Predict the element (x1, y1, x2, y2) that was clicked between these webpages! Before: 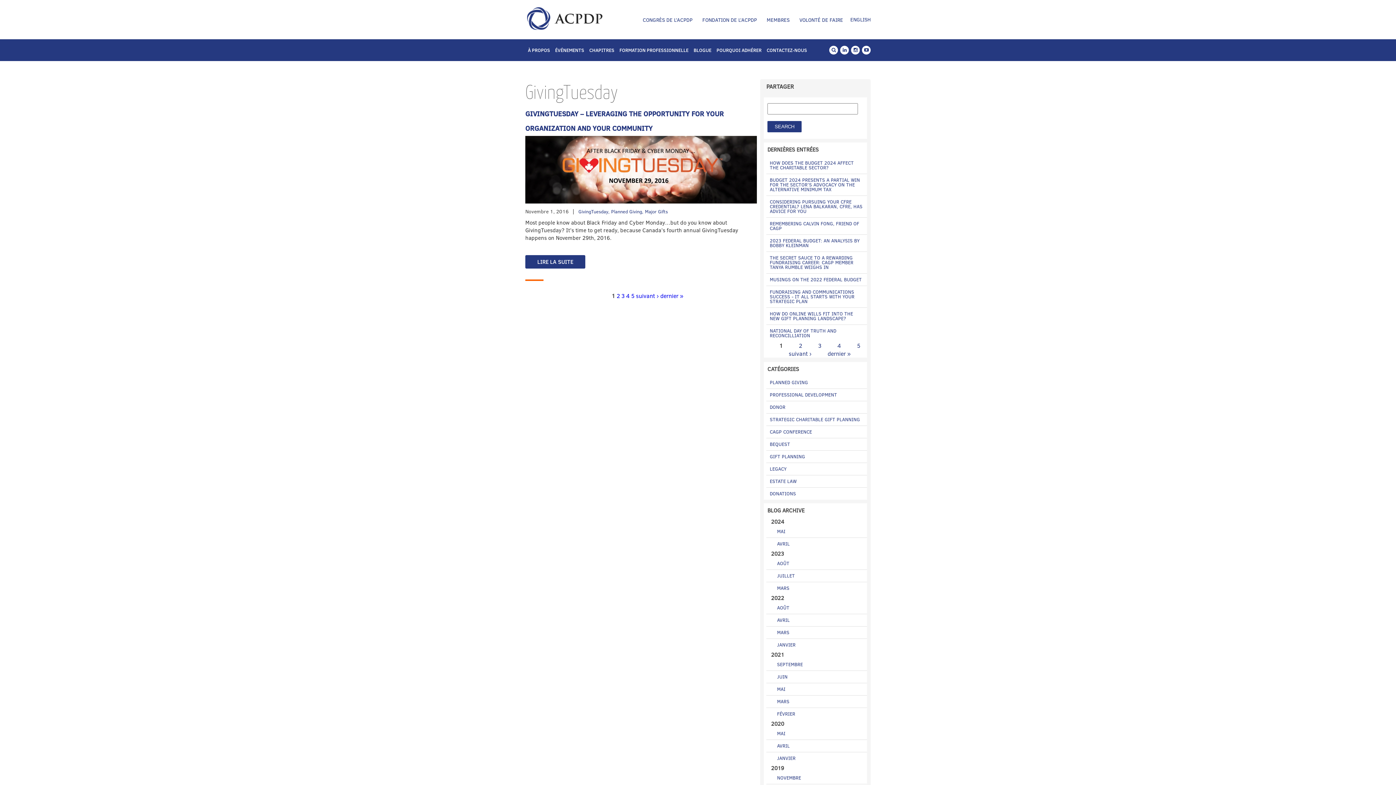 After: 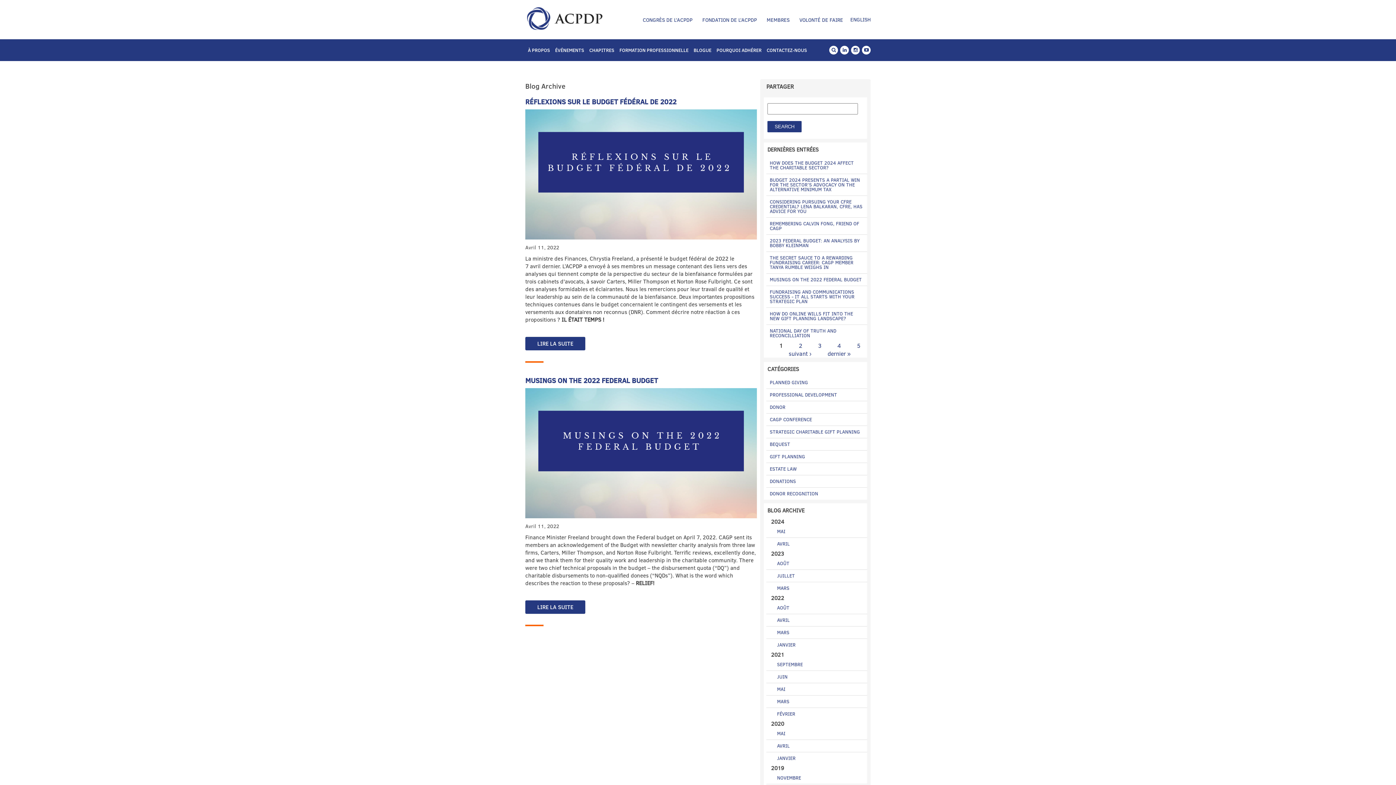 Action: bbox: (777, 617, 790, 623) label: AVRIL